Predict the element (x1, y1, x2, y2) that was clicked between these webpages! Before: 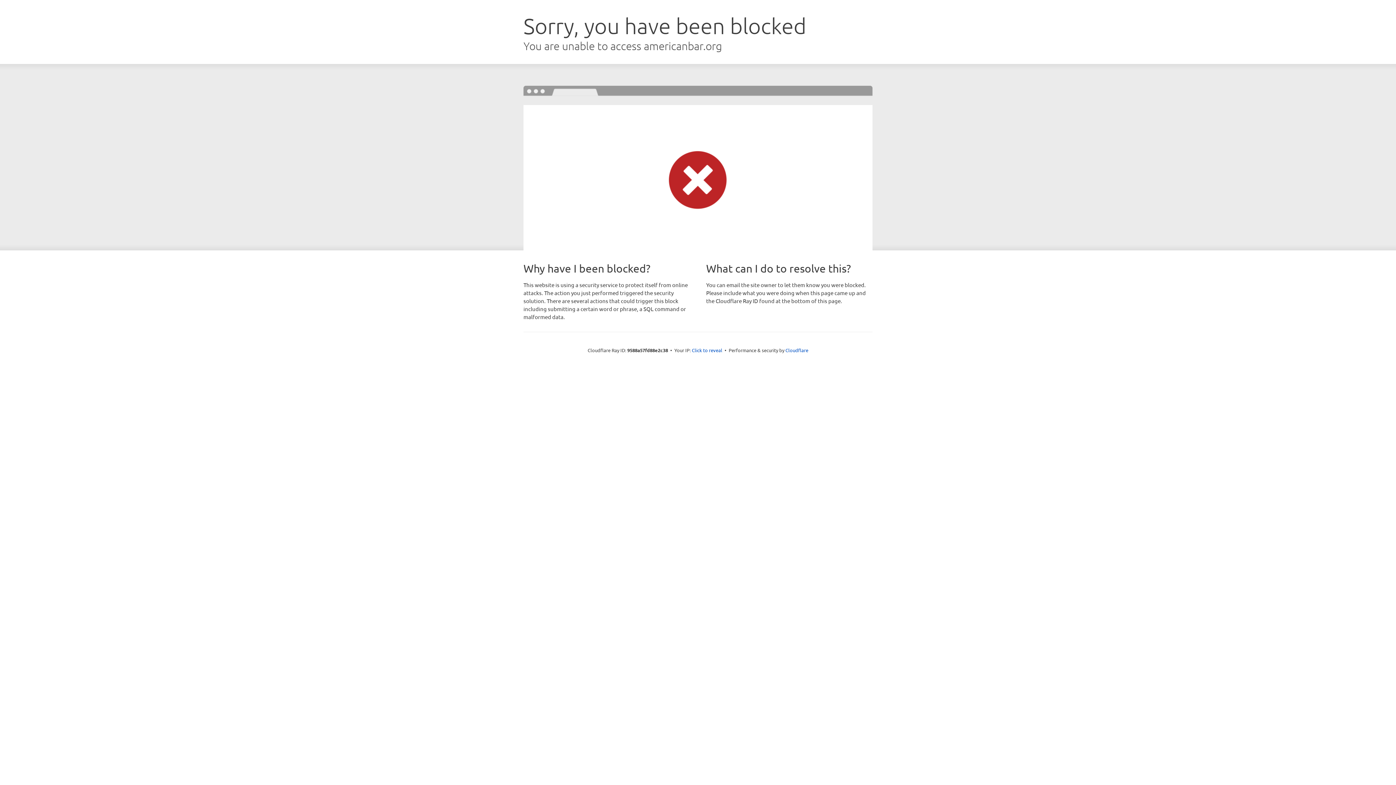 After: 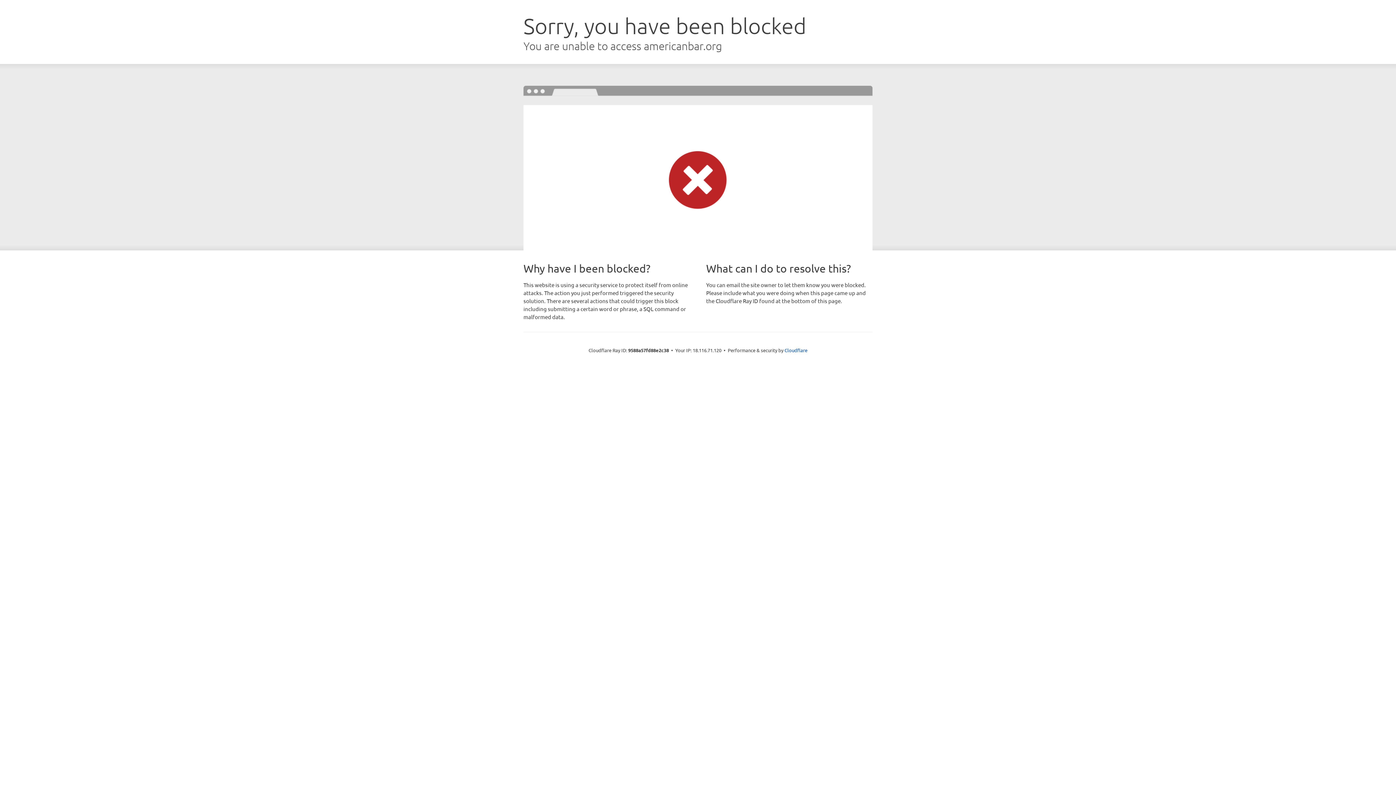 Action: bbox: (692, 346, 722, 353) label: Click to reveal